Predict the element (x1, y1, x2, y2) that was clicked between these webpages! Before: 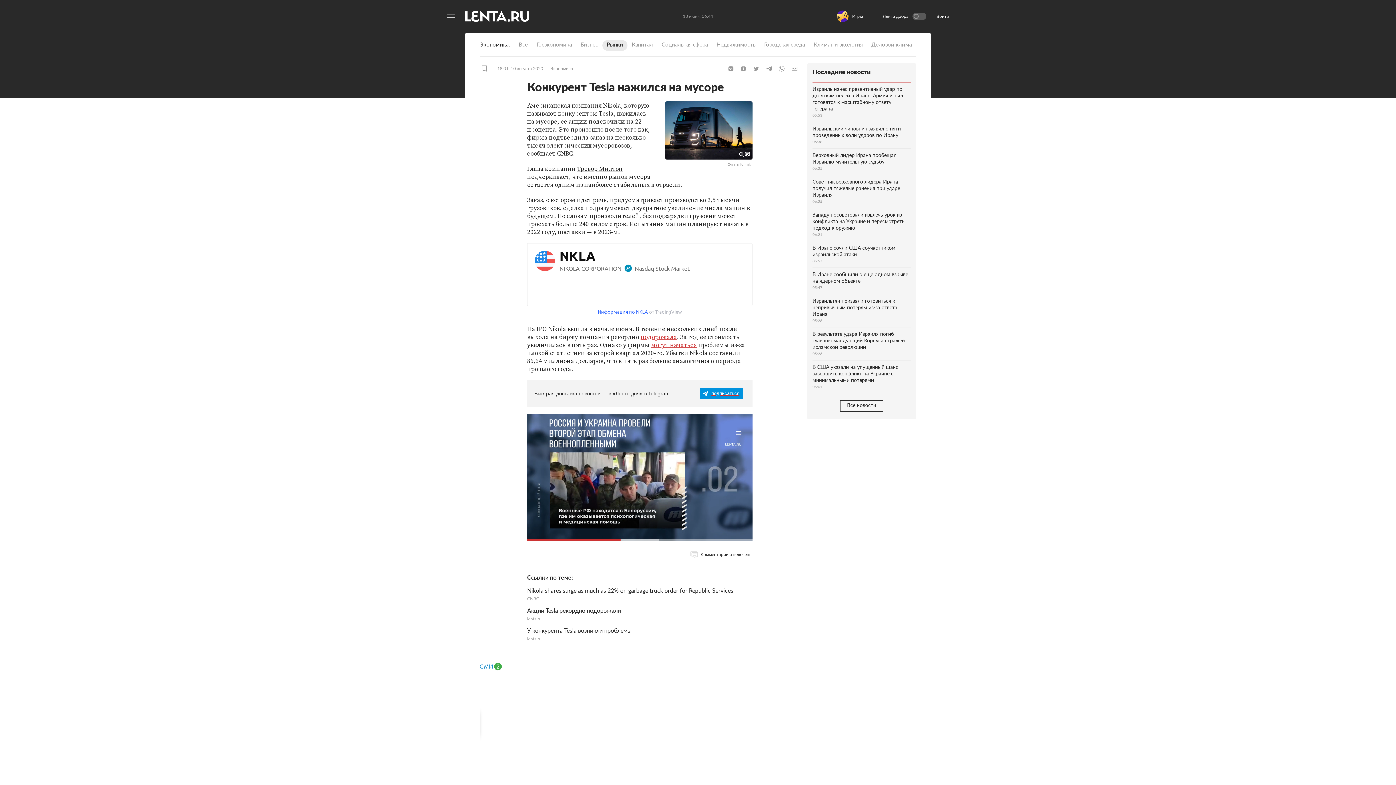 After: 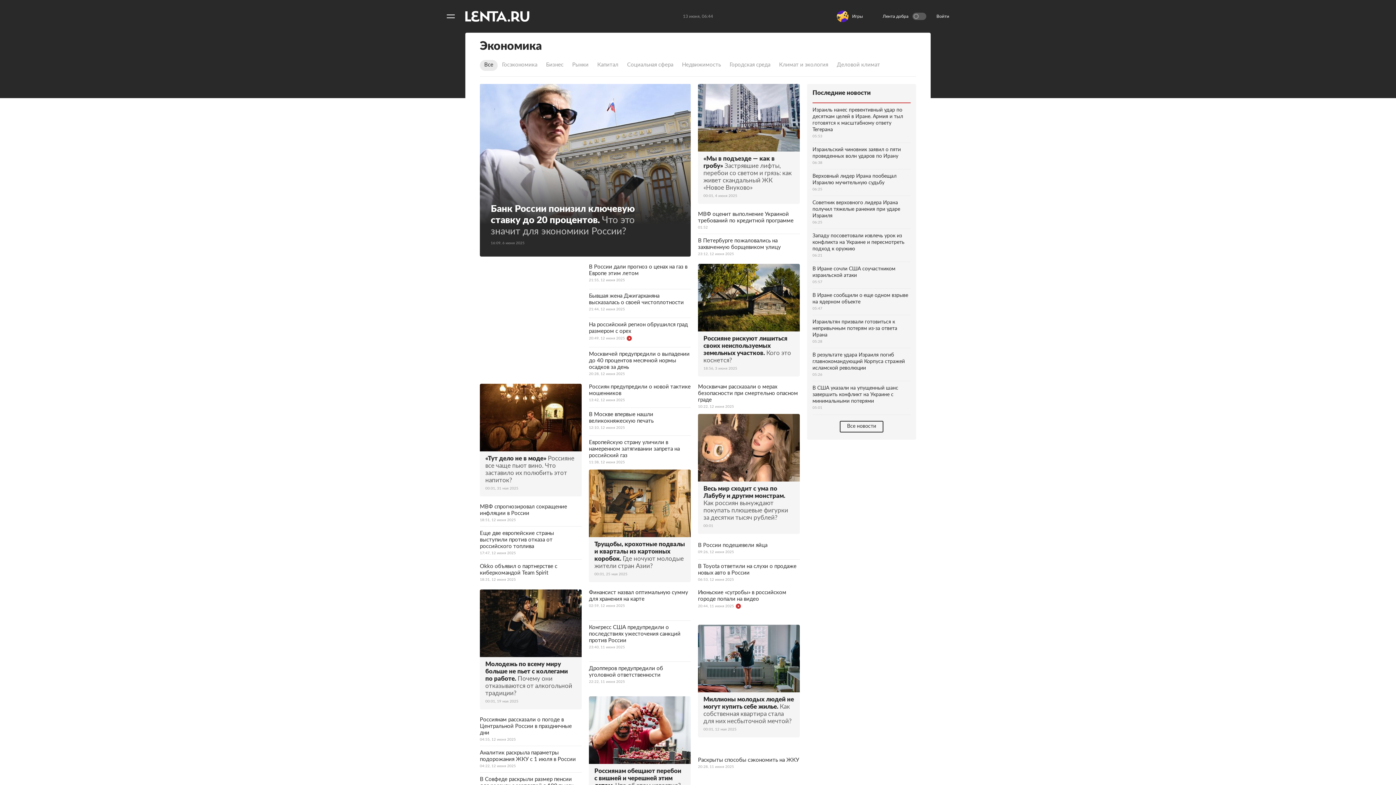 Action: label: Все bbox: (514, 40, 532, 50)